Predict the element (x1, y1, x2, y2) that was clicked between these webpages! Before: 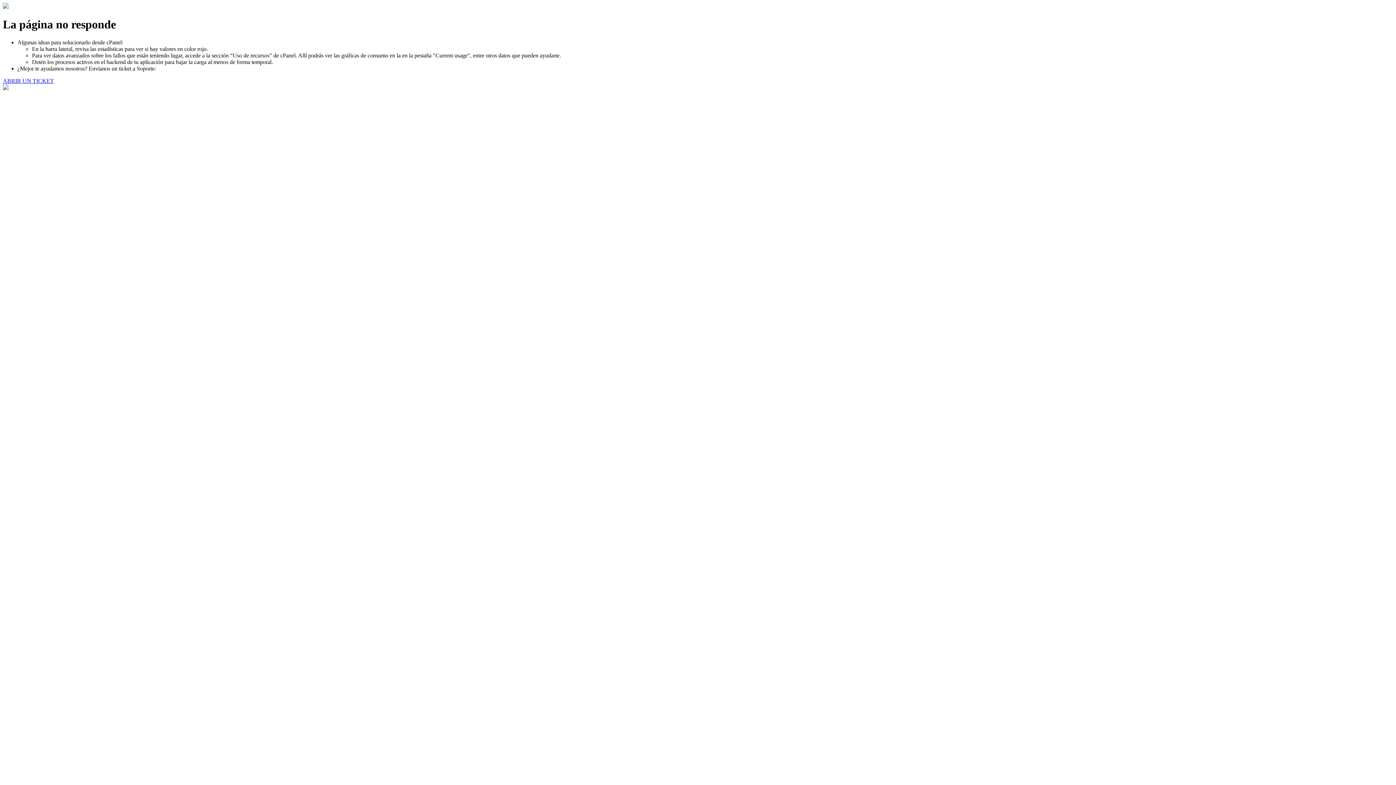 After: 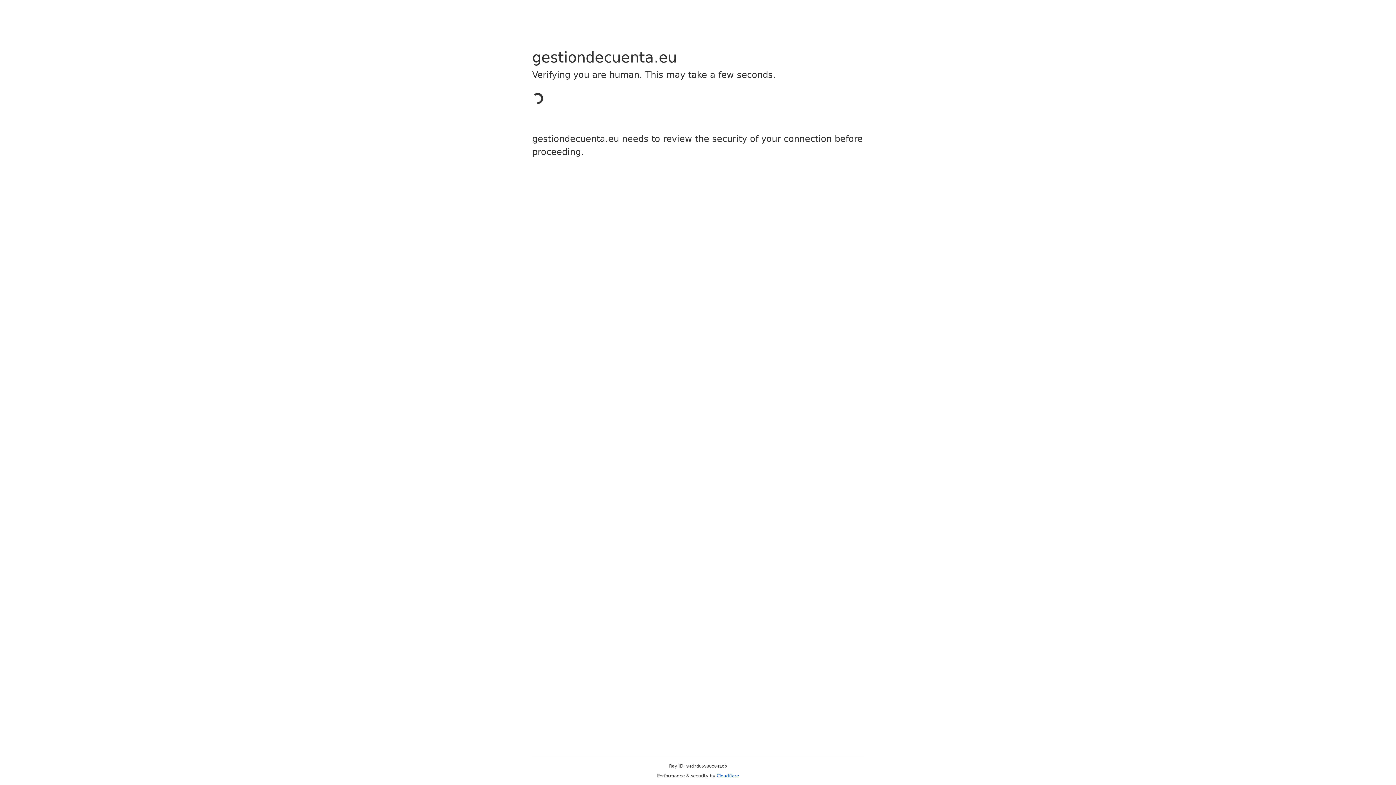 Action: bbox: (2, 77, 53, 83) label: ABRIR UN TICKET